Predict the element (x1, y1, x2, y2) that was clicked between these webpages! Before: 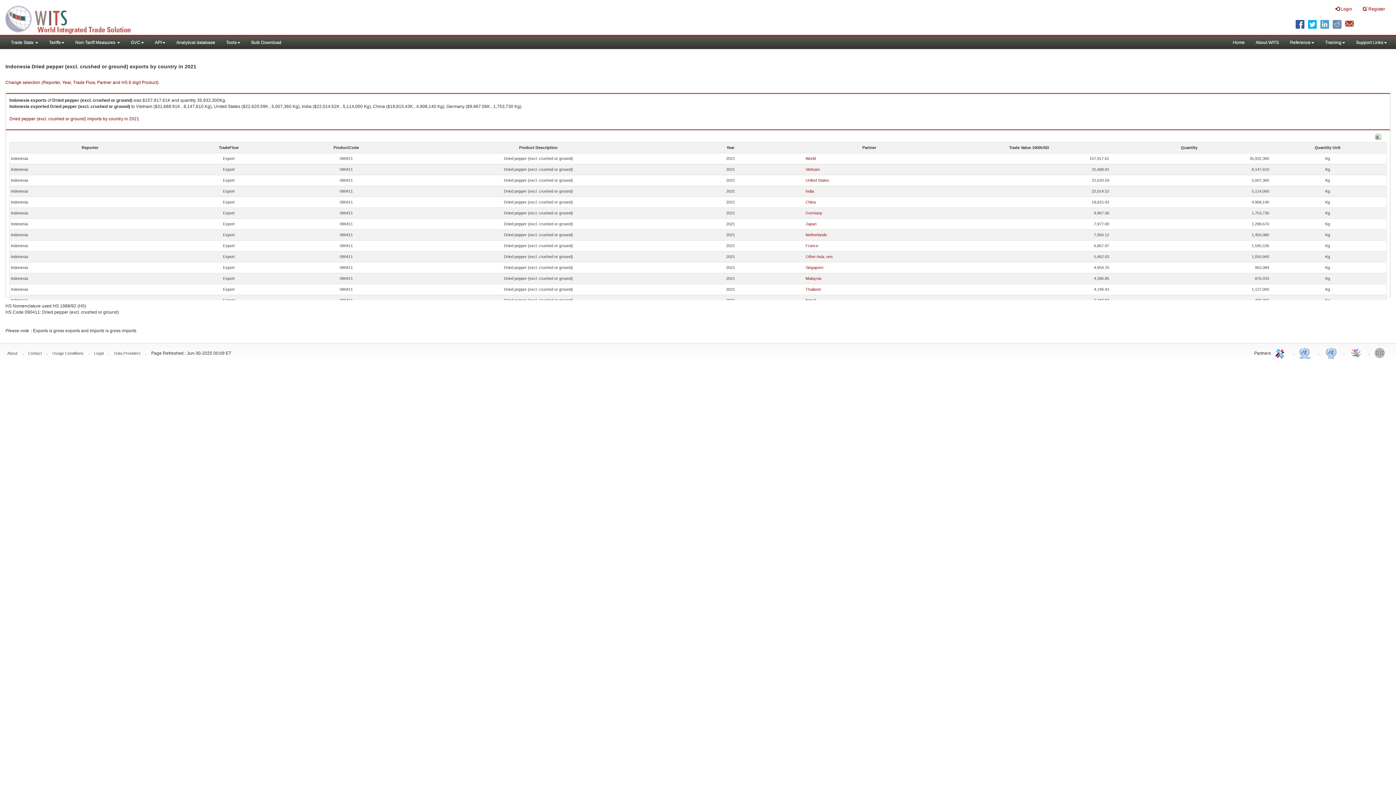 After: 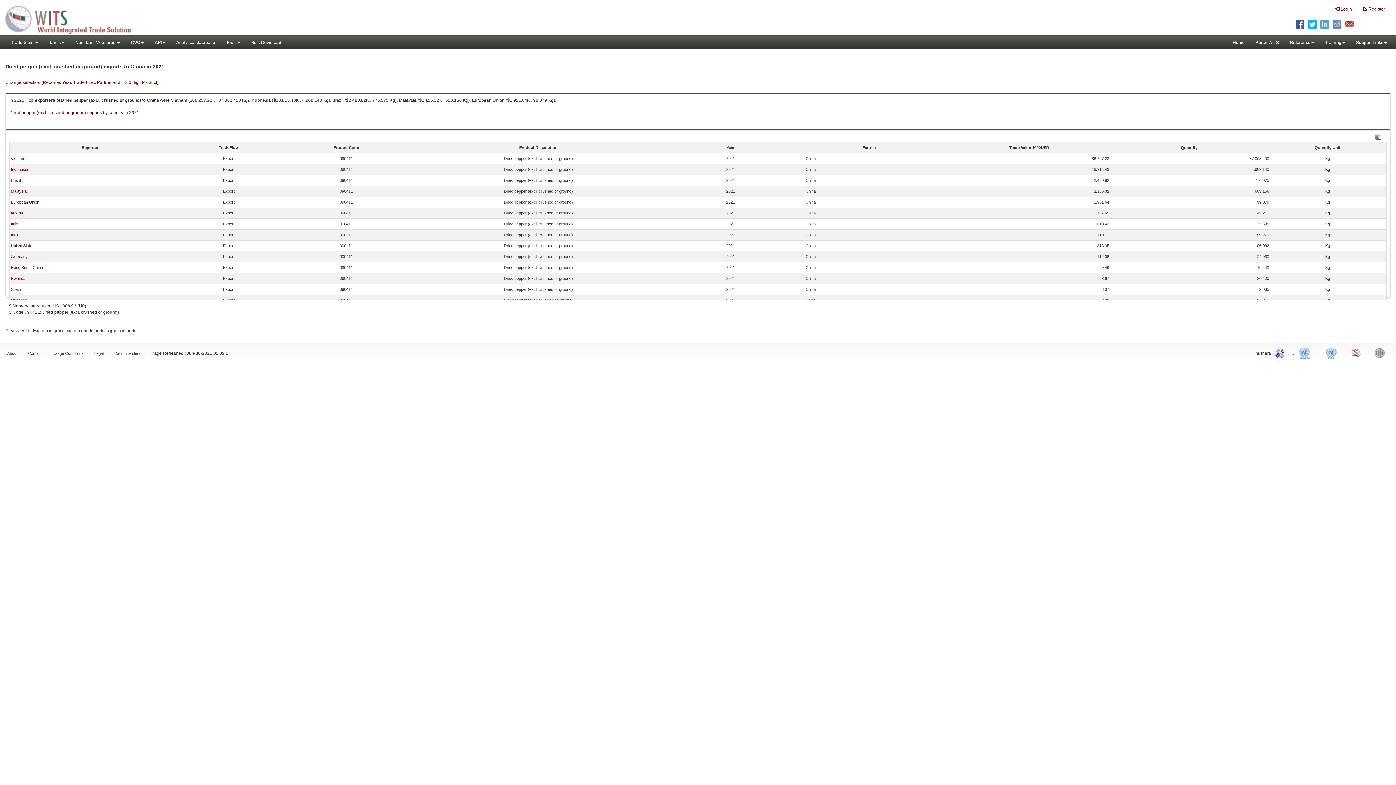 Action: label: China bbox: (805, 200, 816, 204)